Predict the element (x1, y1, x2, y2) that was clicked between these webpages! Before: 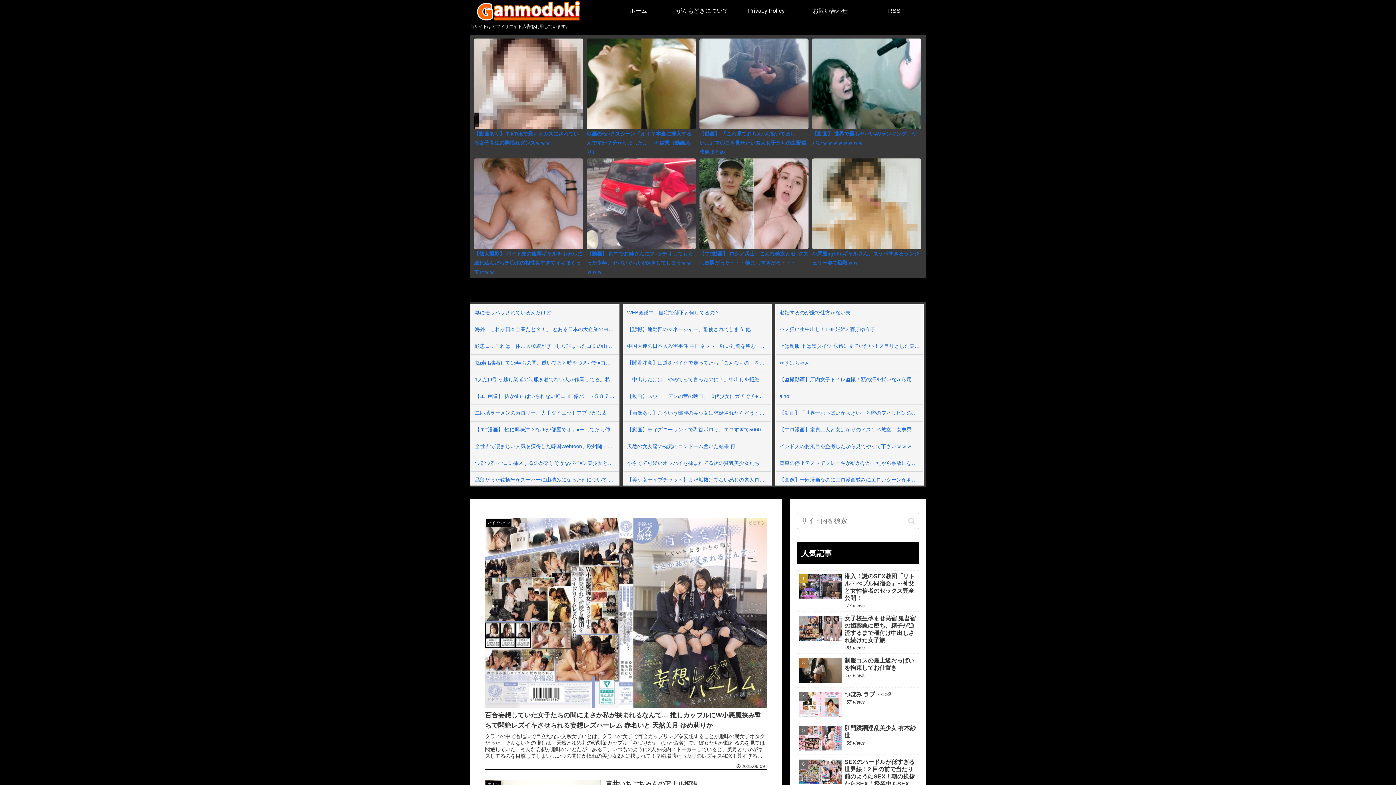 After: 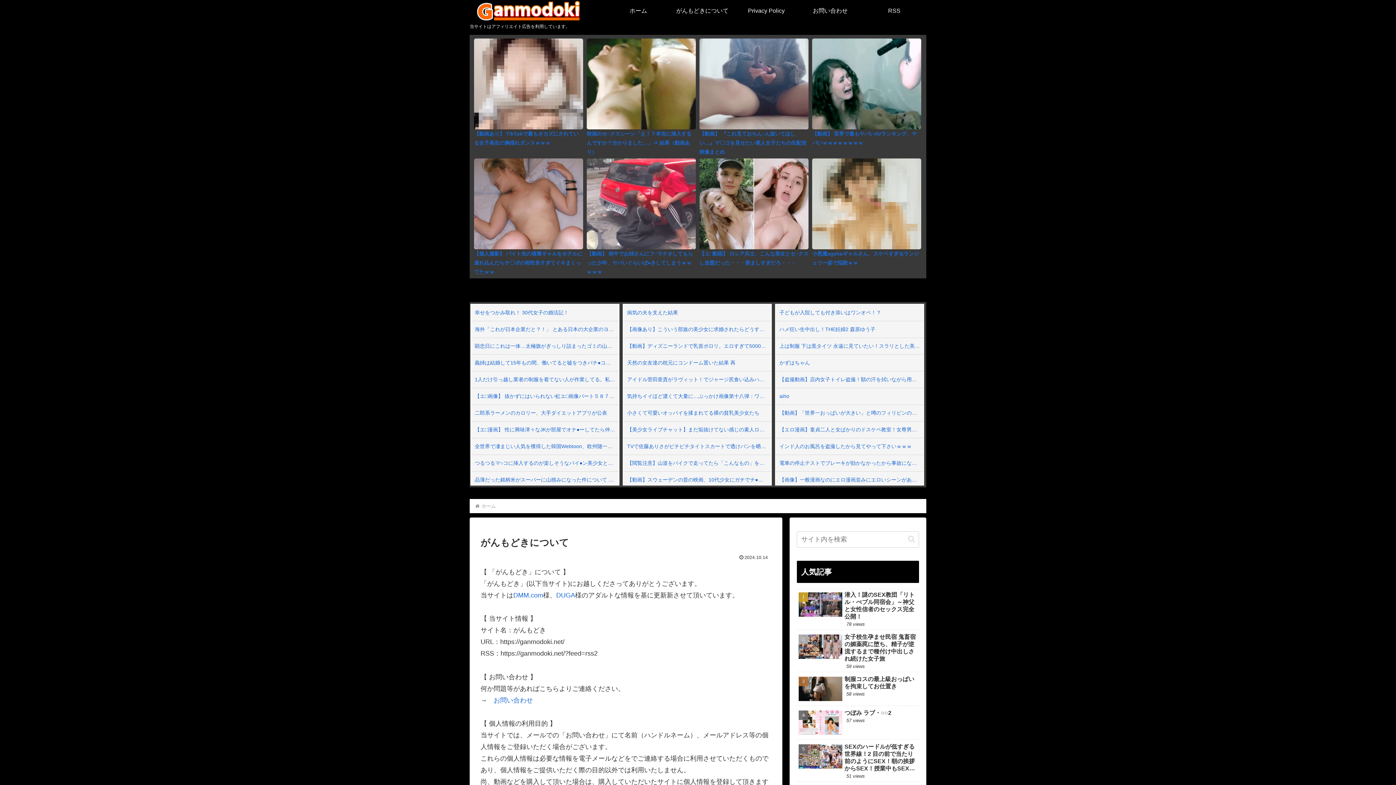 Action: bbox: (670, 0, 734, 21) label: がんもどきについて